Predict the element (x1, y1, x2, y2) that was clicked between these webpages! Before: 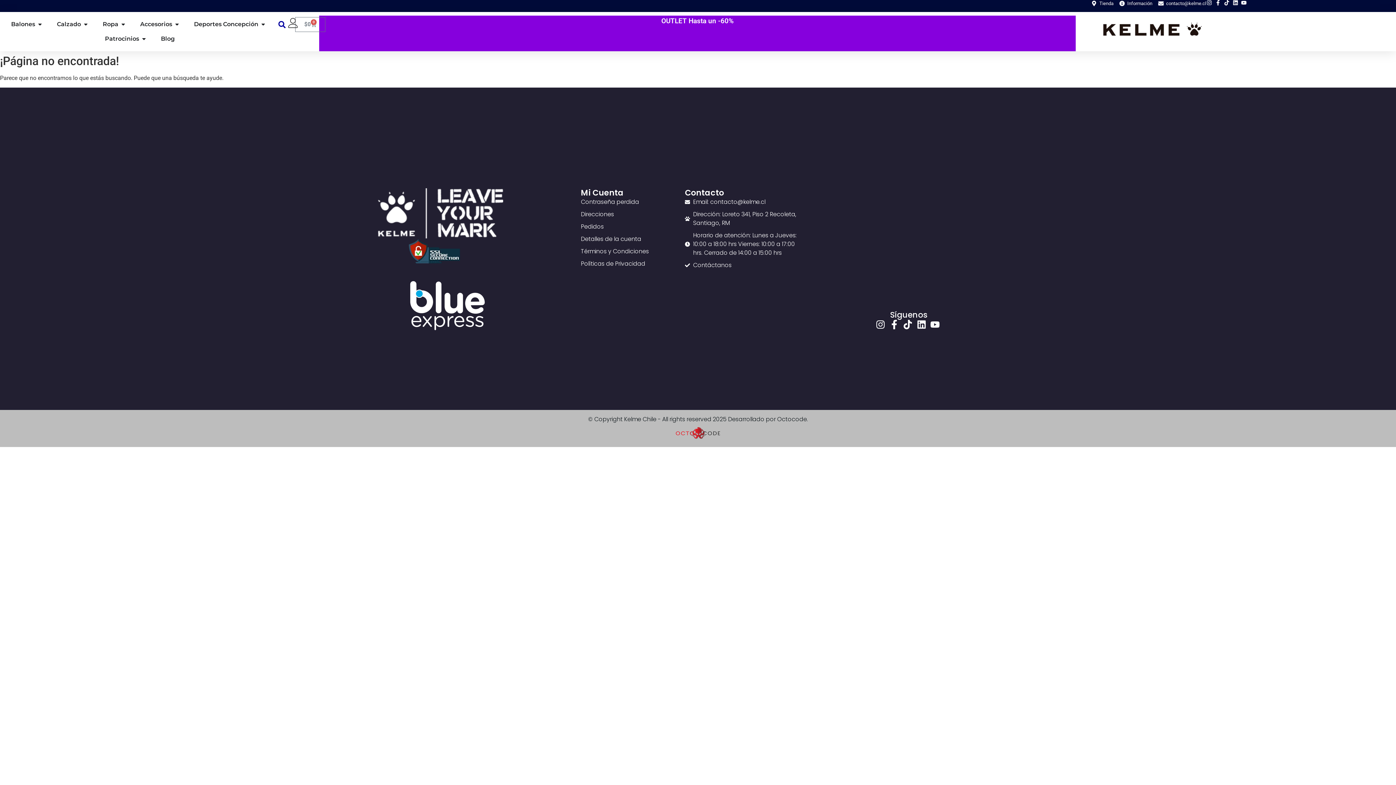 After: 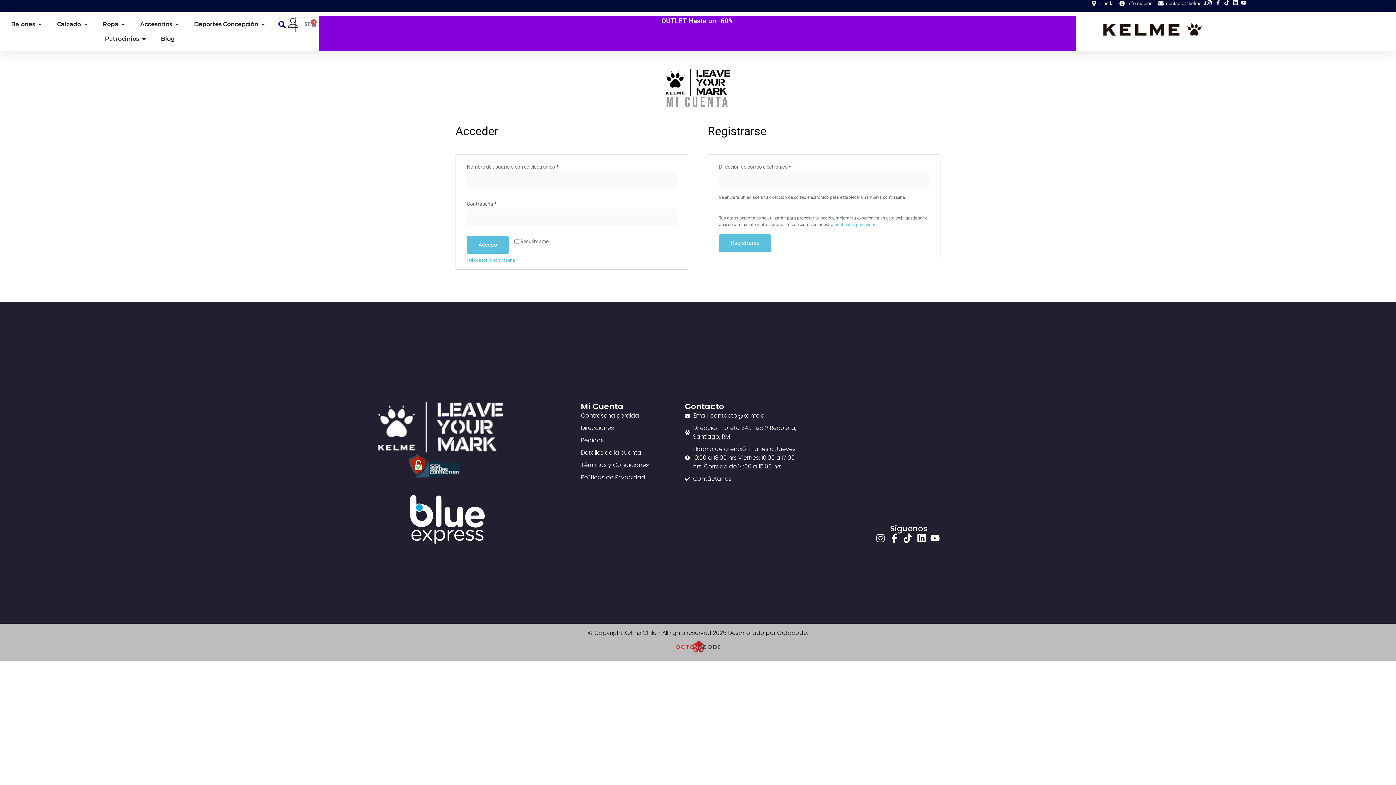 Action: label: Pedidos bbox: (581, 222, 685, 231)